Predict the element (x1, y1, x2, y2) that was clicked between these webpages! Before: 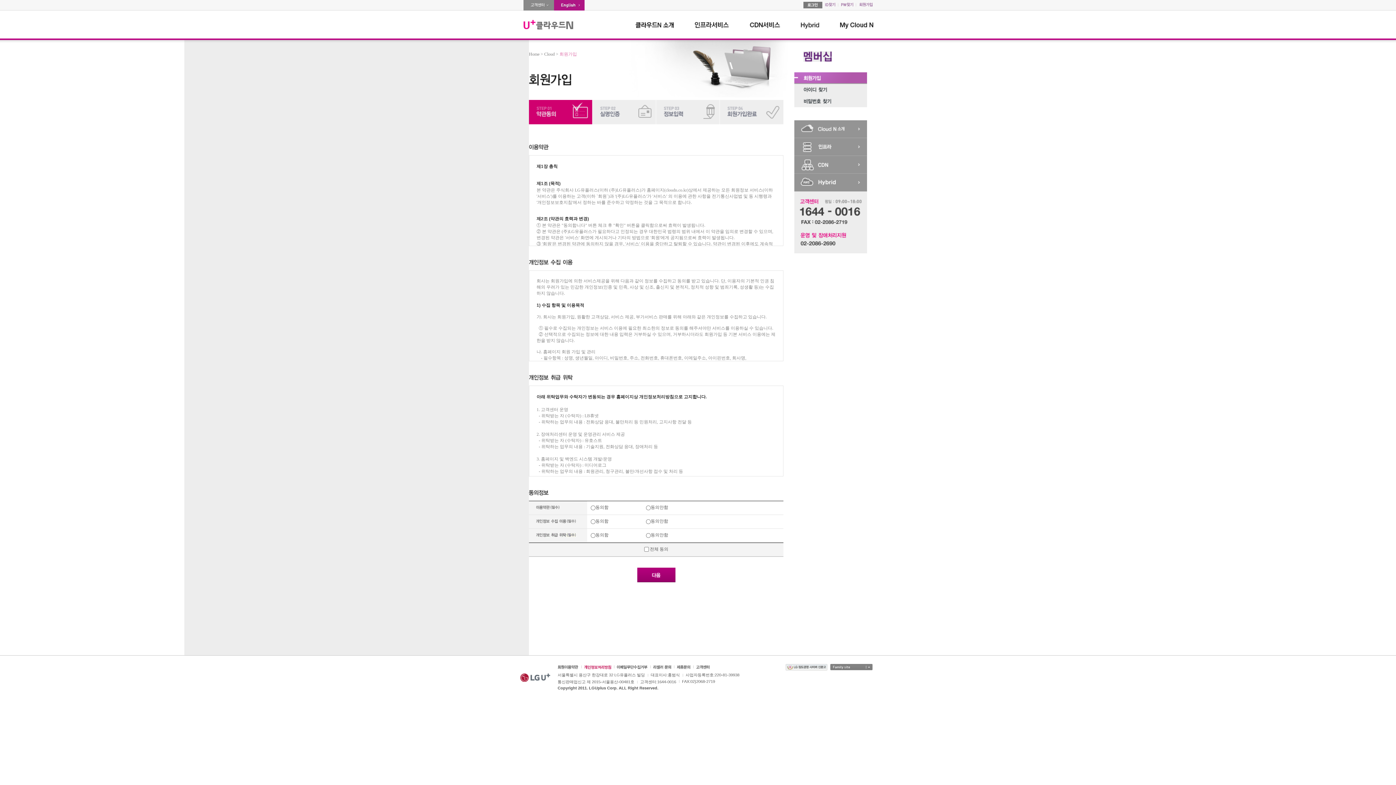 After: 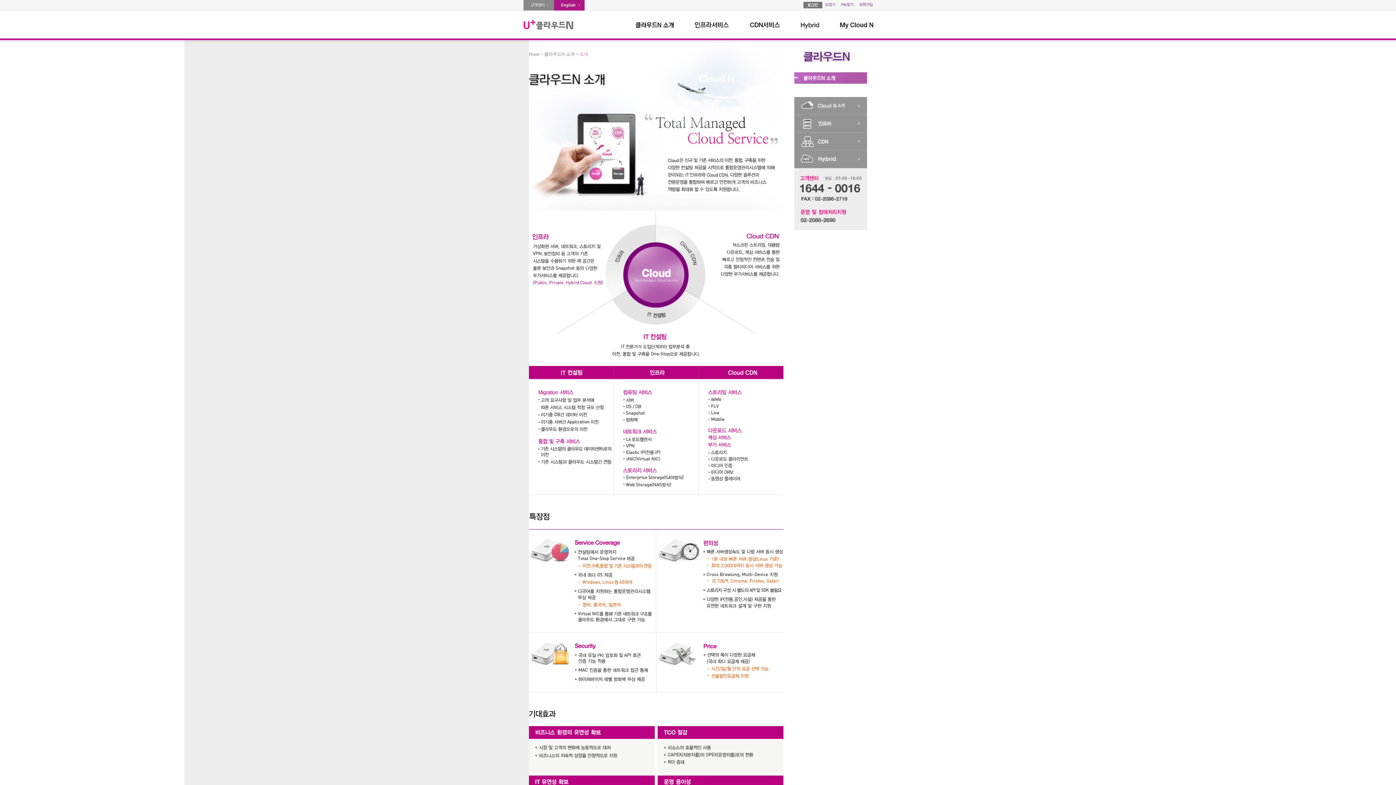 Action: bbox: (635, 22, 674, 38)